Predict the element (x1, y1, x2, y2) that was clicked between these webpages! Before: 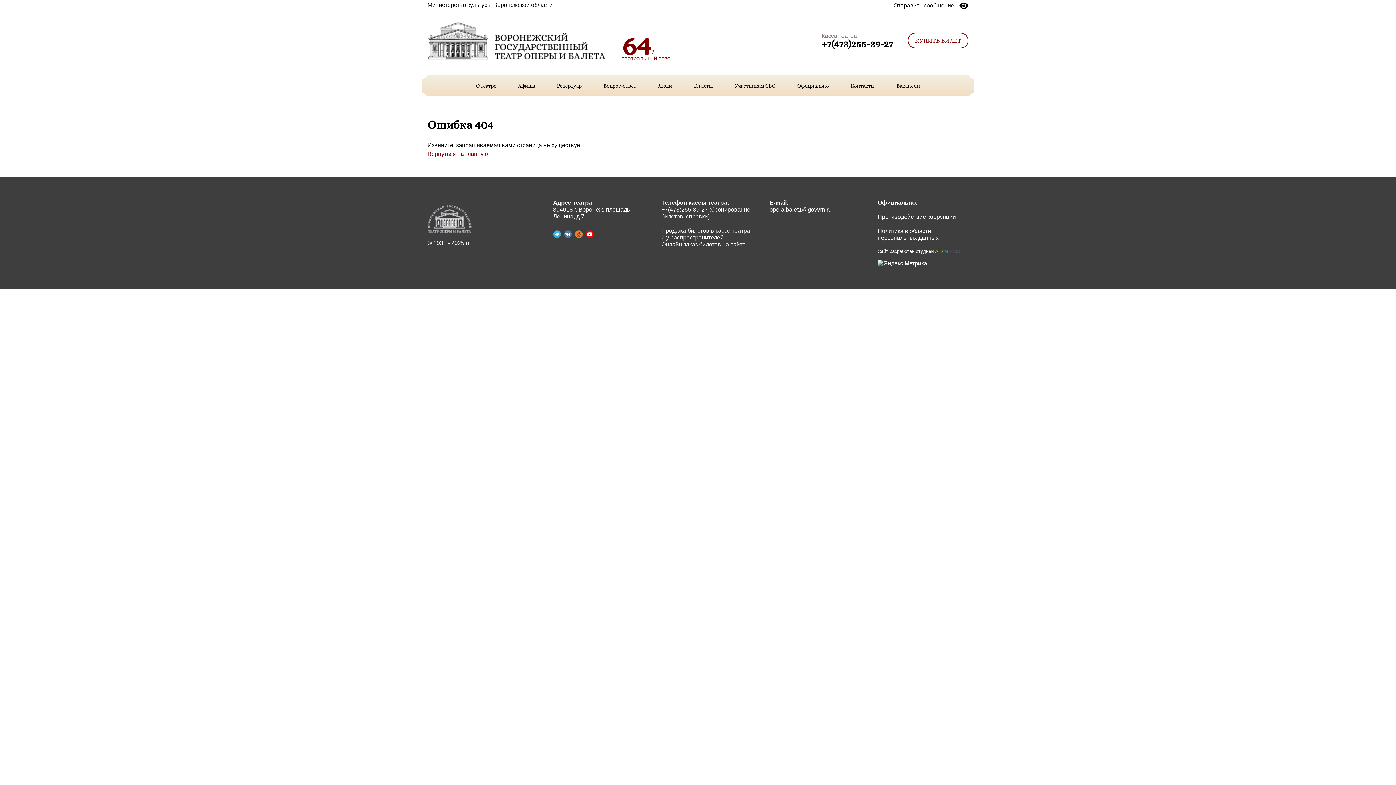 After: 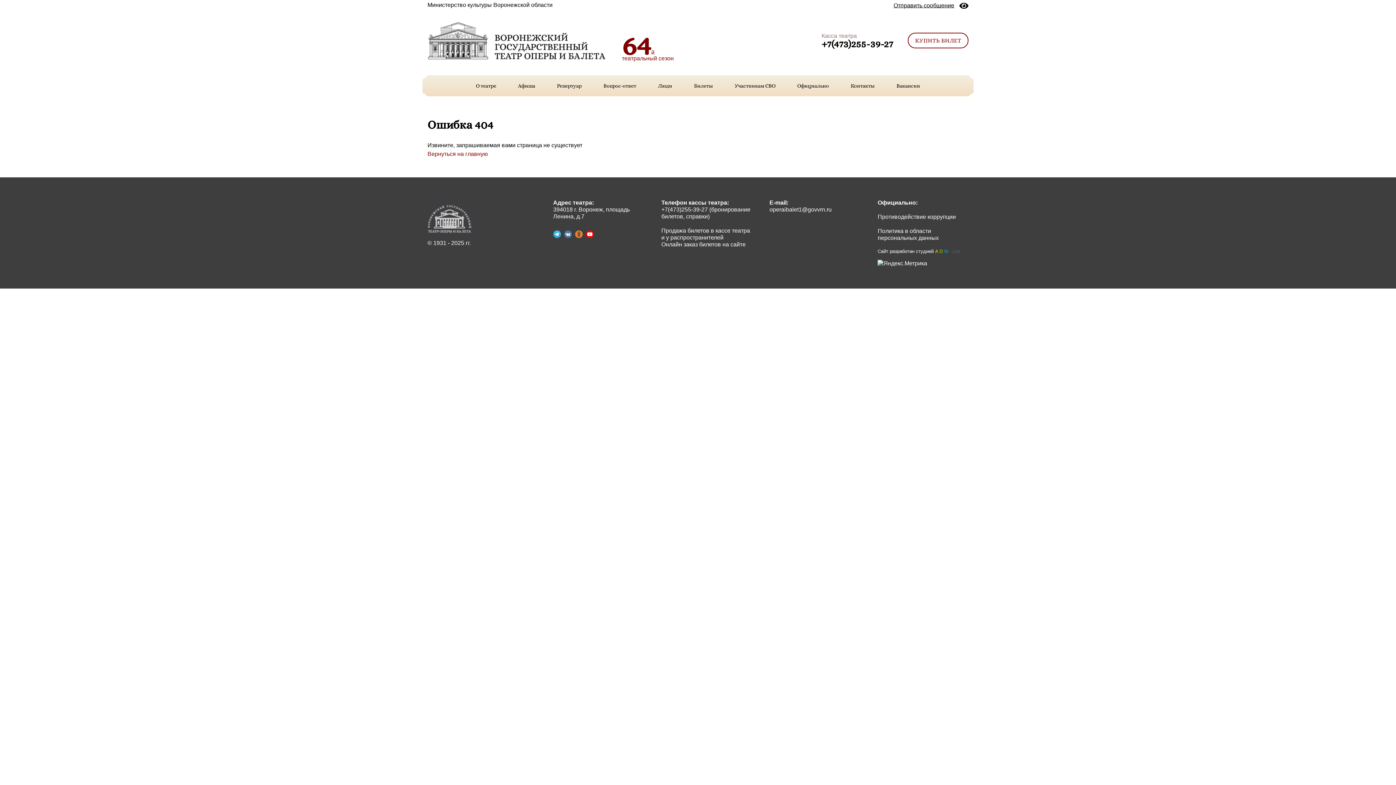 Action: bbox: (877, 260, 927, 266)